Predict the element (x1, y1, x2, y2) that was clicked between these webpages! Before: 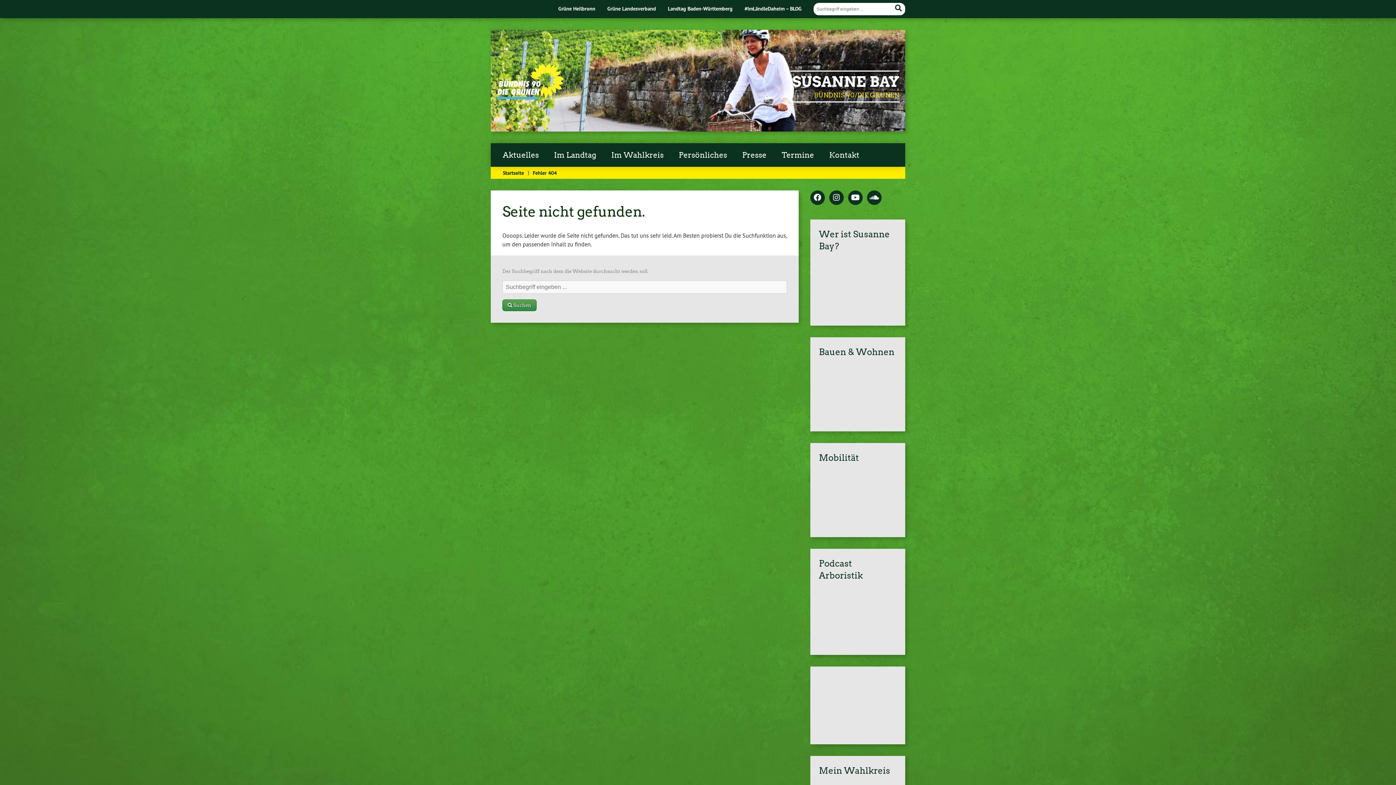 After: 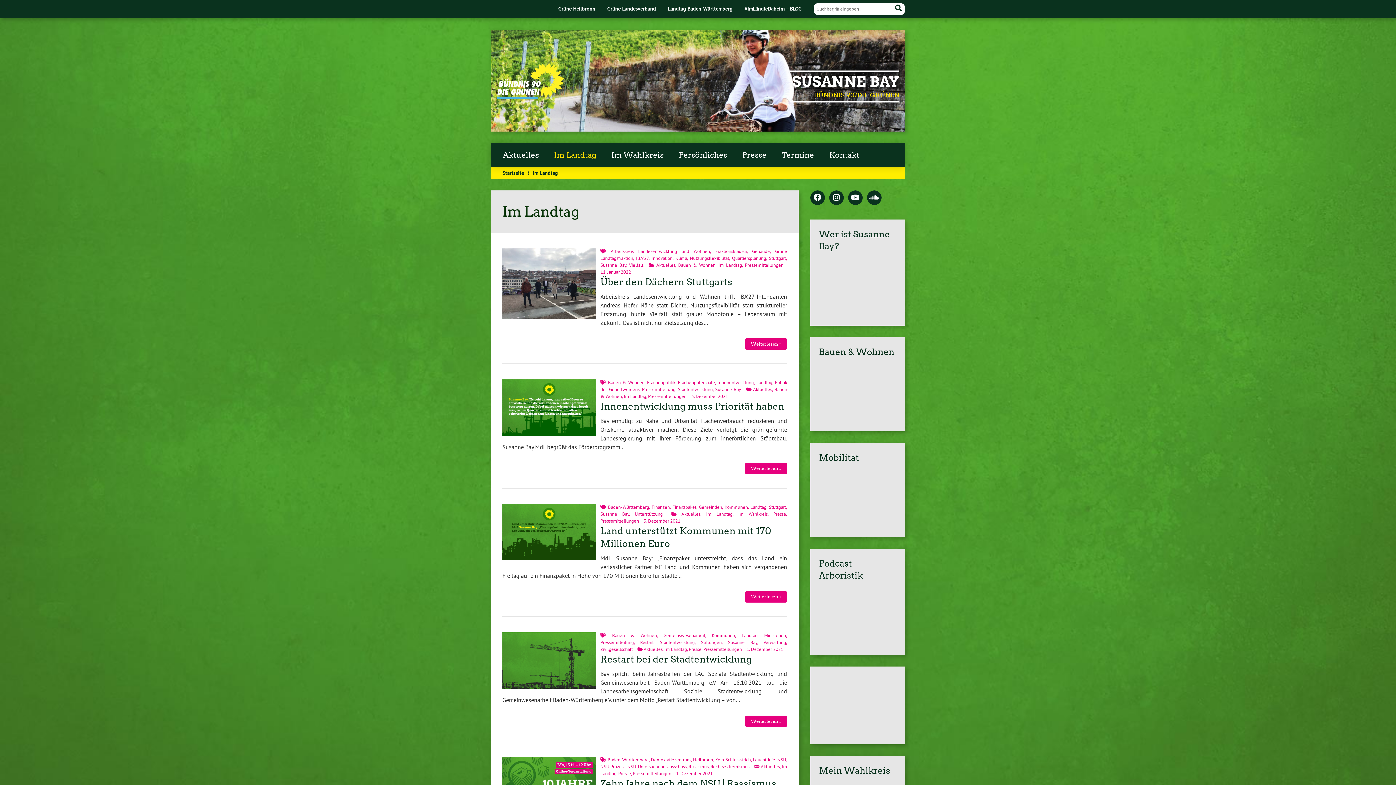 Action: bbox: (546, 143, 603, 167) label: Im Landtag